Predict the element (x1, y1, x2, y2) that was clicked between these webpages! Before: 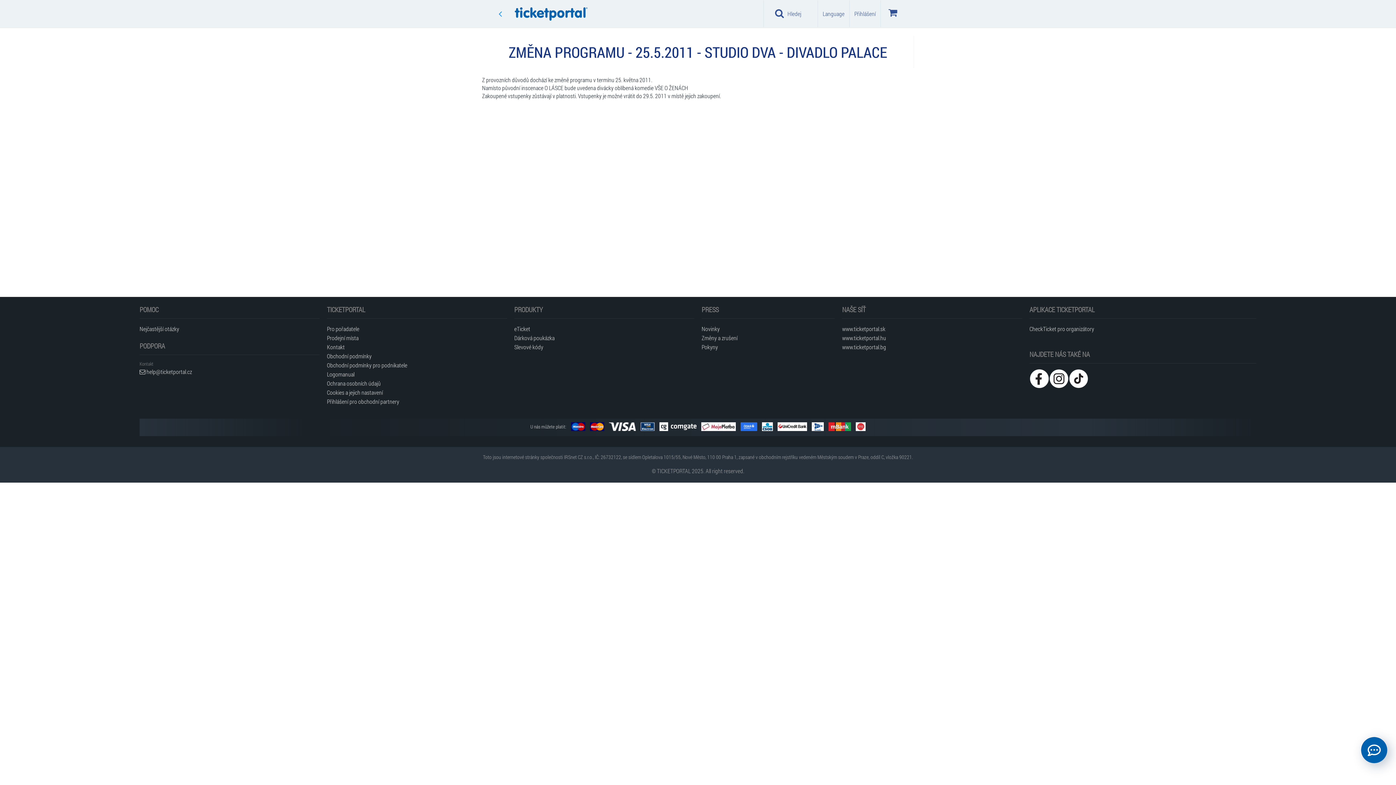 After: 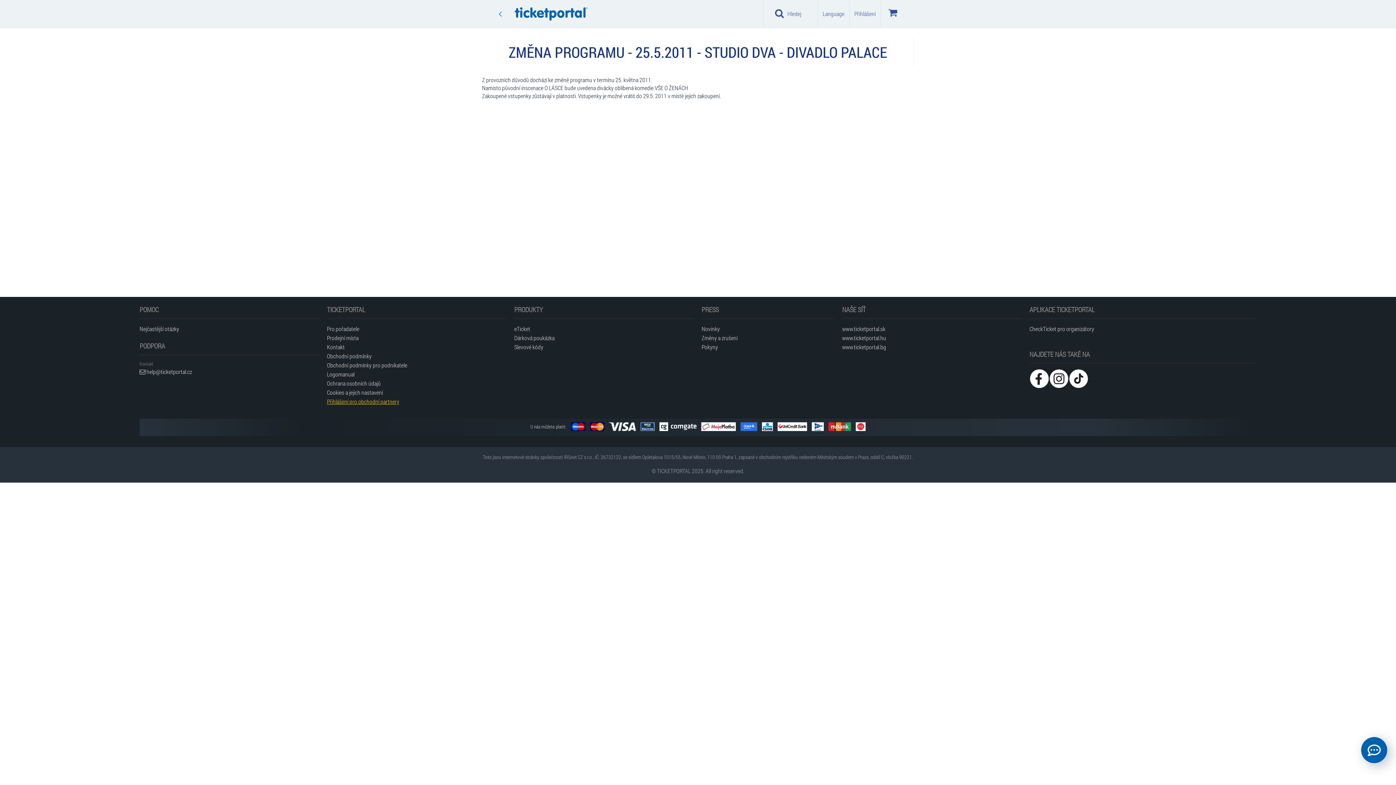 Action: bbox: (327, 397, 507, 406) label: Přihlášení pro obchodní partnery